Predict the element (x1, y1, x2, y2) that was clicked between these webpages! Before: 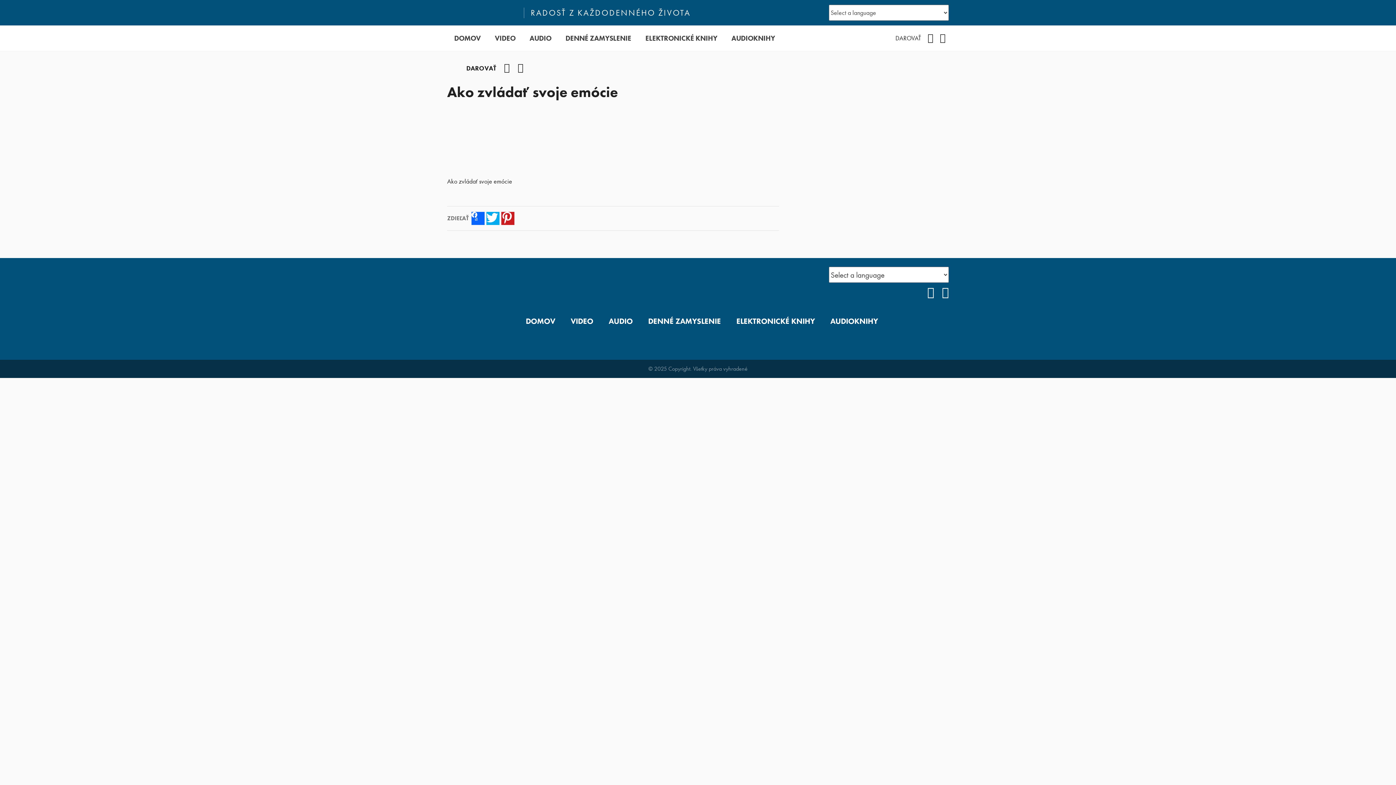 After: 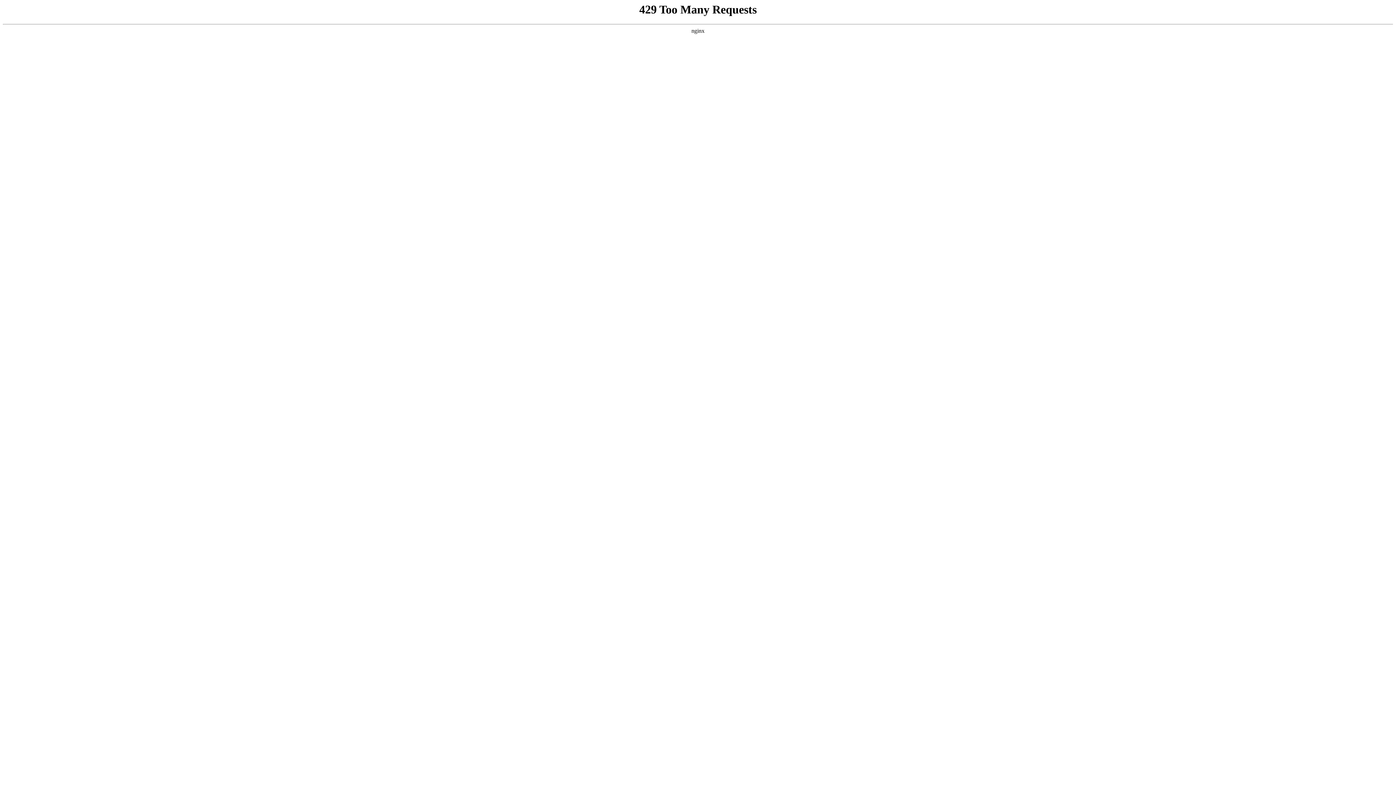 Action: label: AUDIOKNIHY bbox: (724, 25, 782, 51)